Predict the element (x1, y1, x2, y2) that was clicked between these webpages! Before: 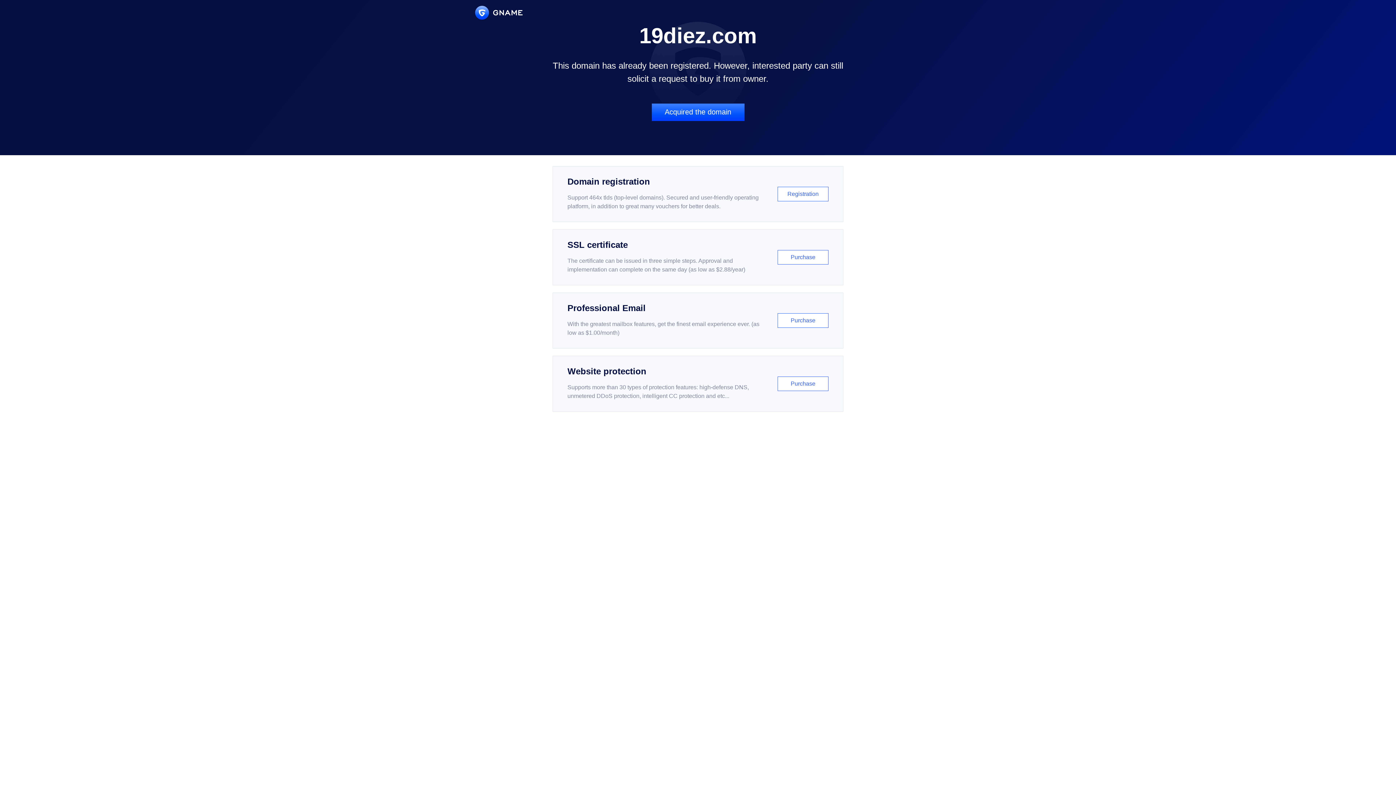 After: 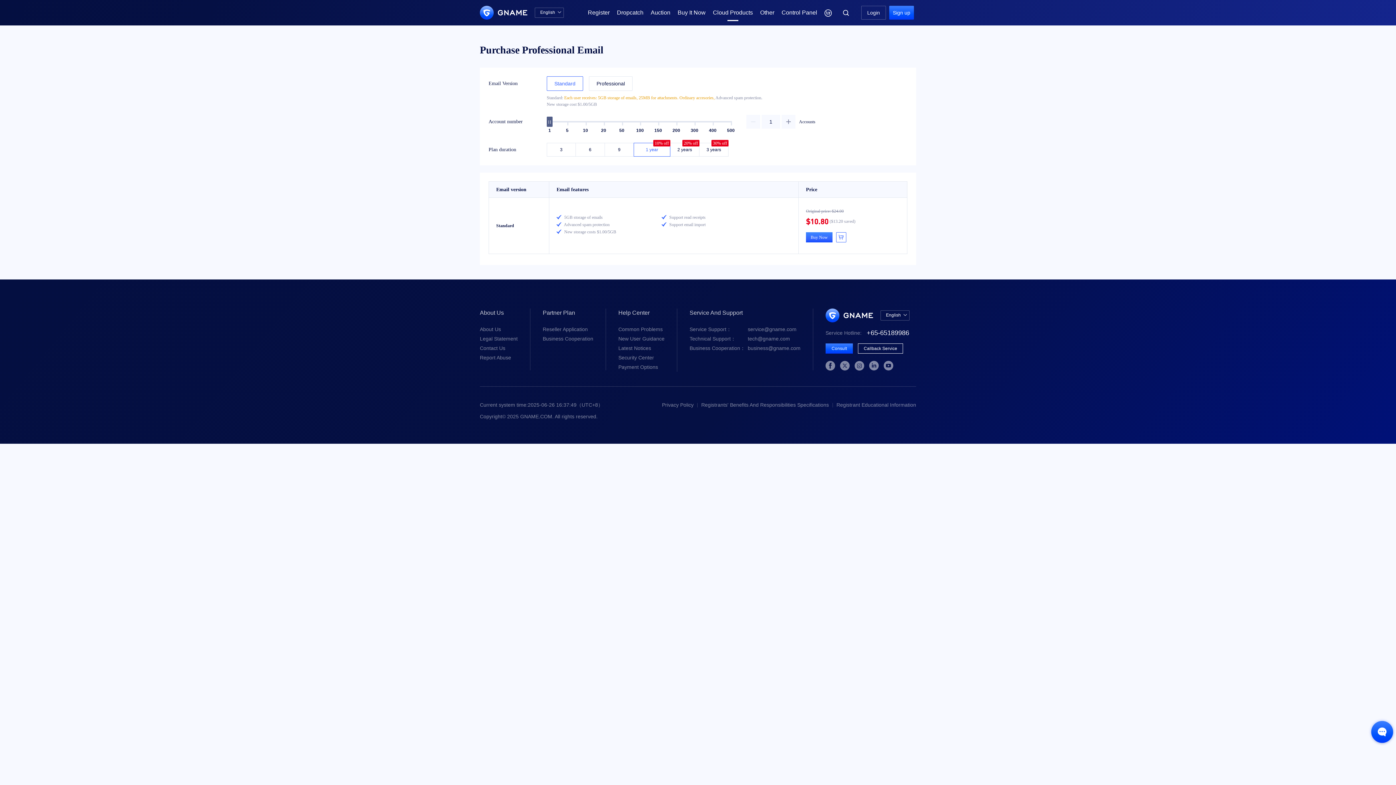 Action: bbox: (552, 292, 843, 348) label: Professional Email

With the greatest mailbox features, get the finest email experience ever. (as low as $1.00/month)

Purchase